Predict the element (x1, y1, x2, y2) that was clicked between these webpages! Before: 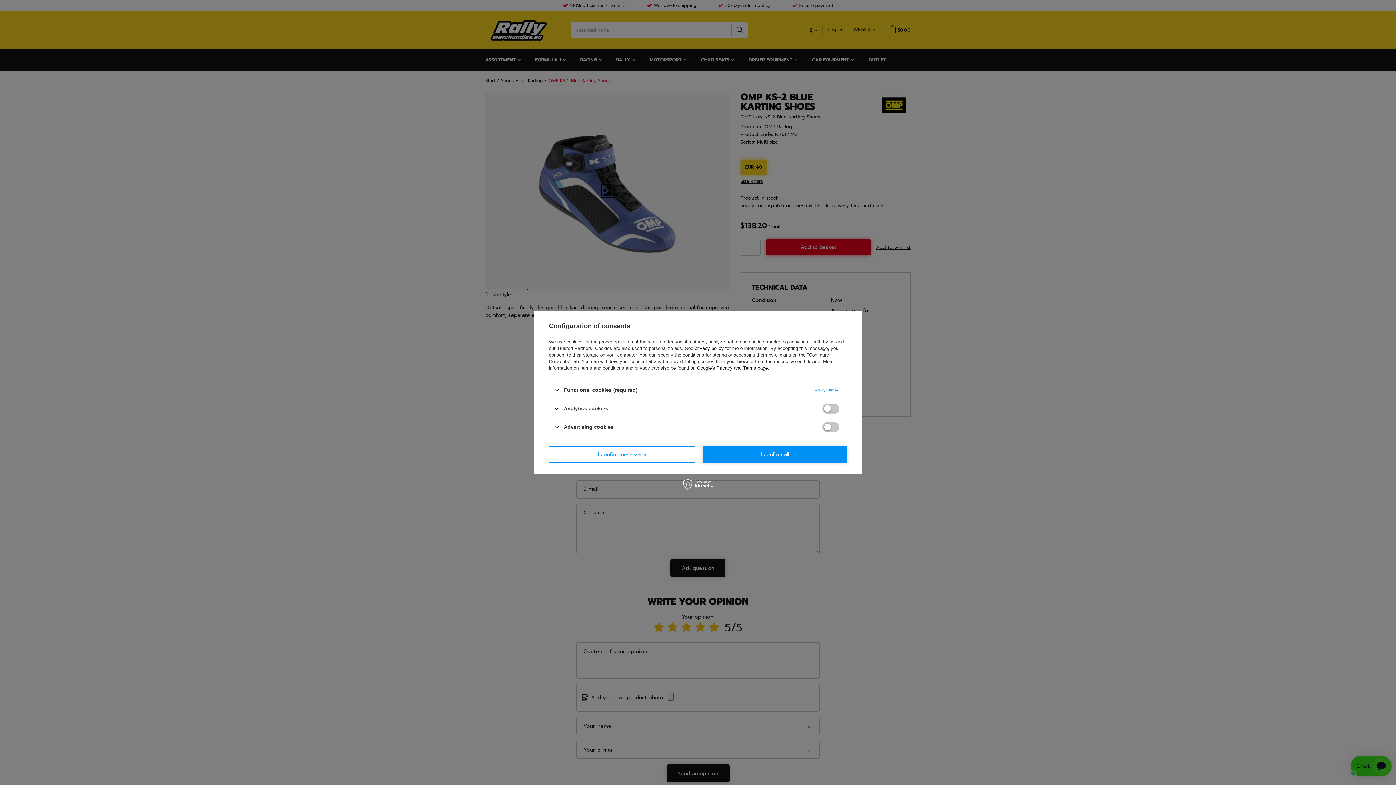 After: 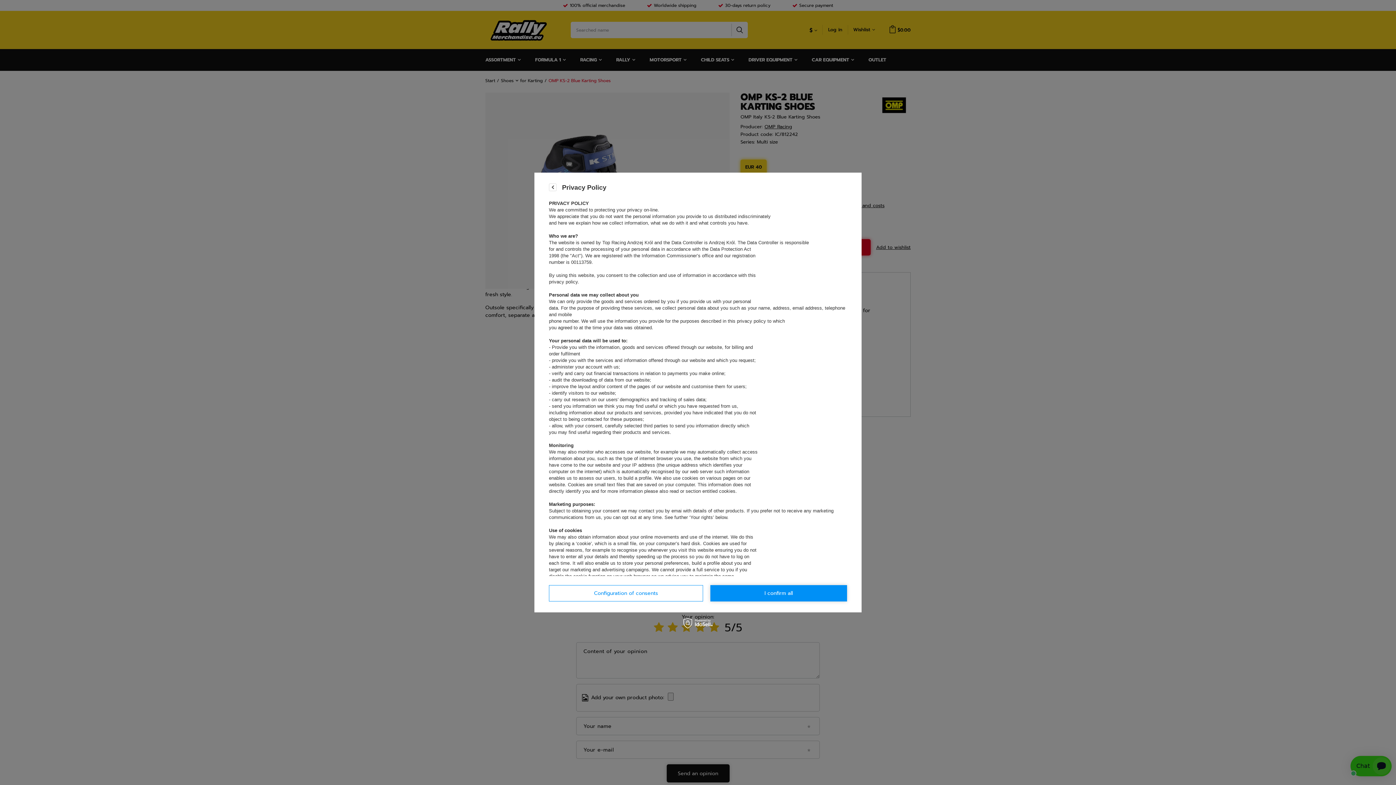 Action: label: privacy policy bbox: (694, 345, 724, 351)